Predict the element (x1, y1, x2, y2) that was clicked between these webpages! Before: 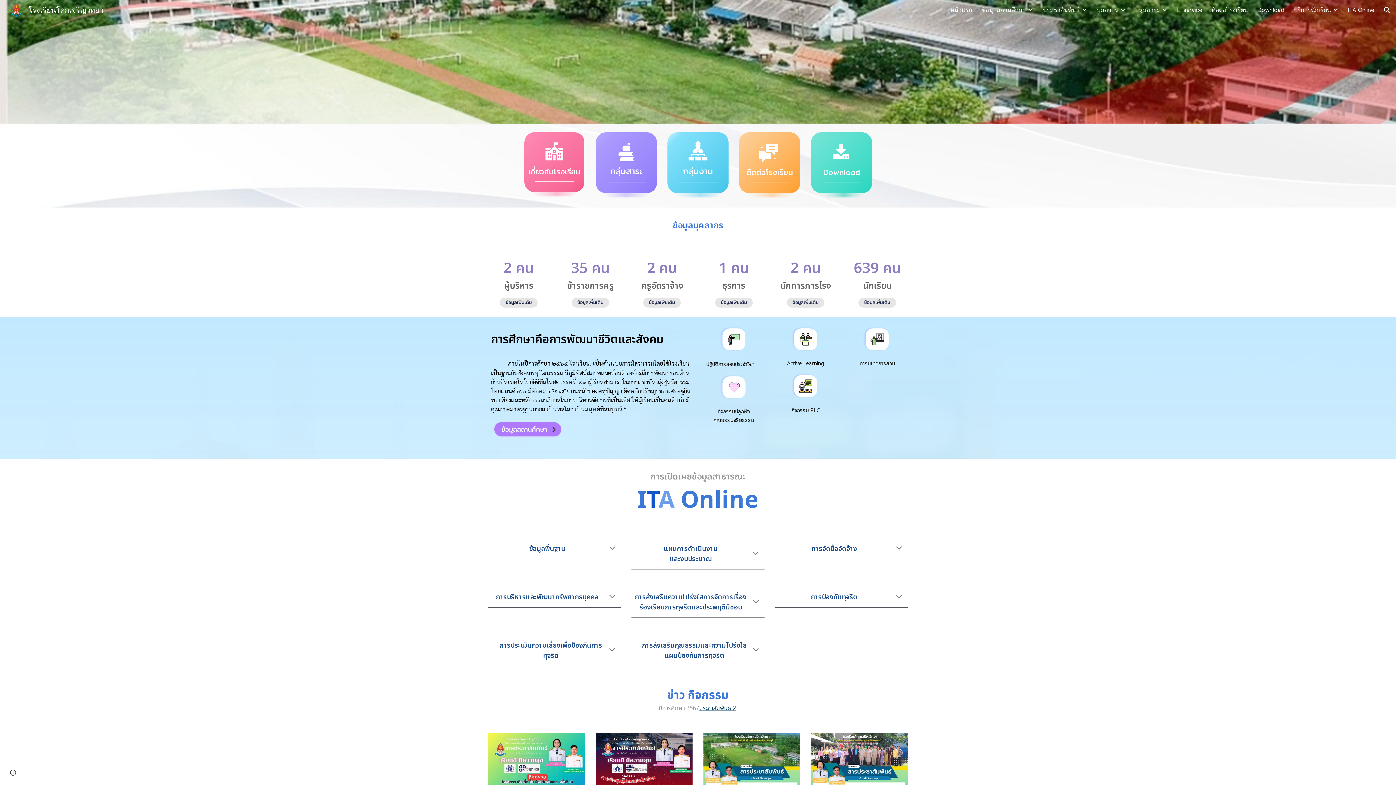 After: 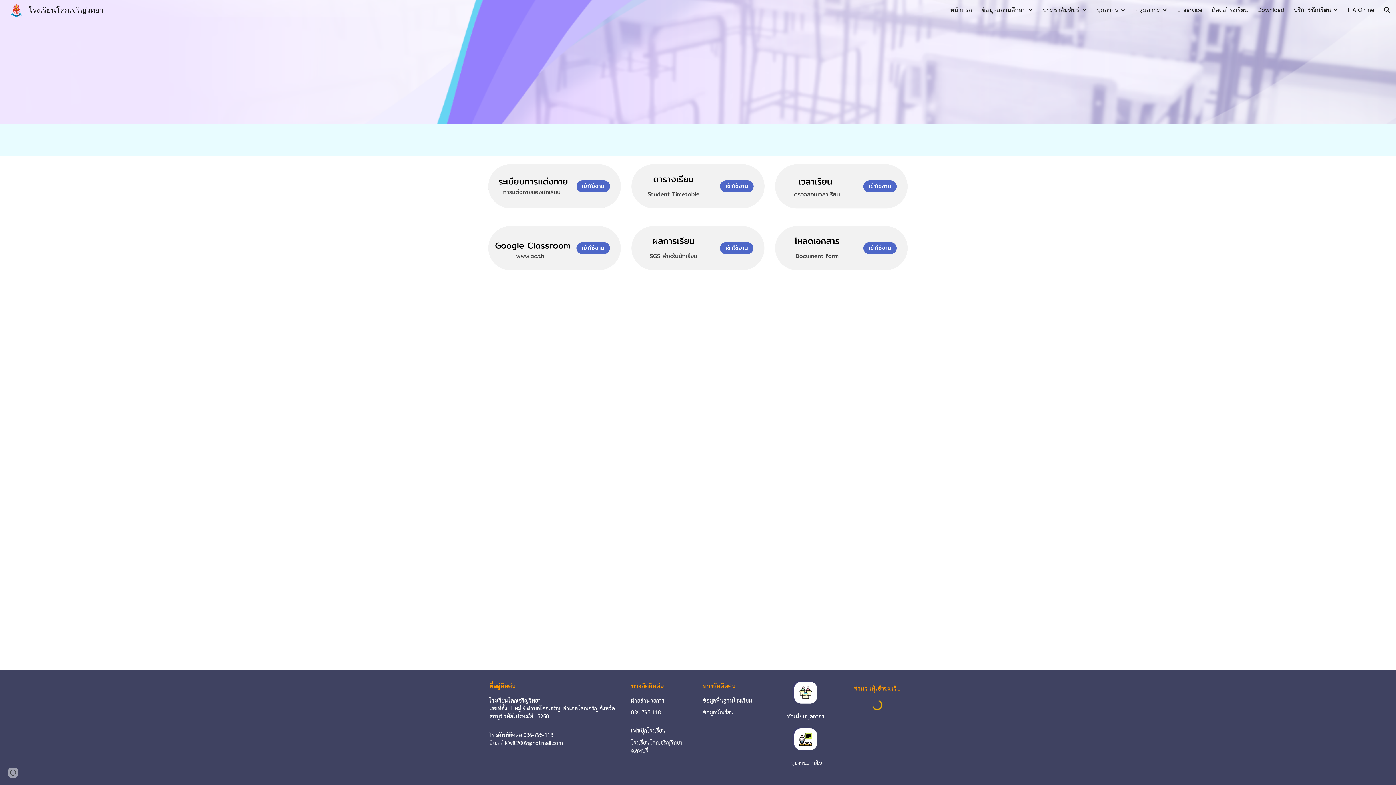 Action: label: บริการนักเรียน bbox: (1294, 5, 1331, 14)